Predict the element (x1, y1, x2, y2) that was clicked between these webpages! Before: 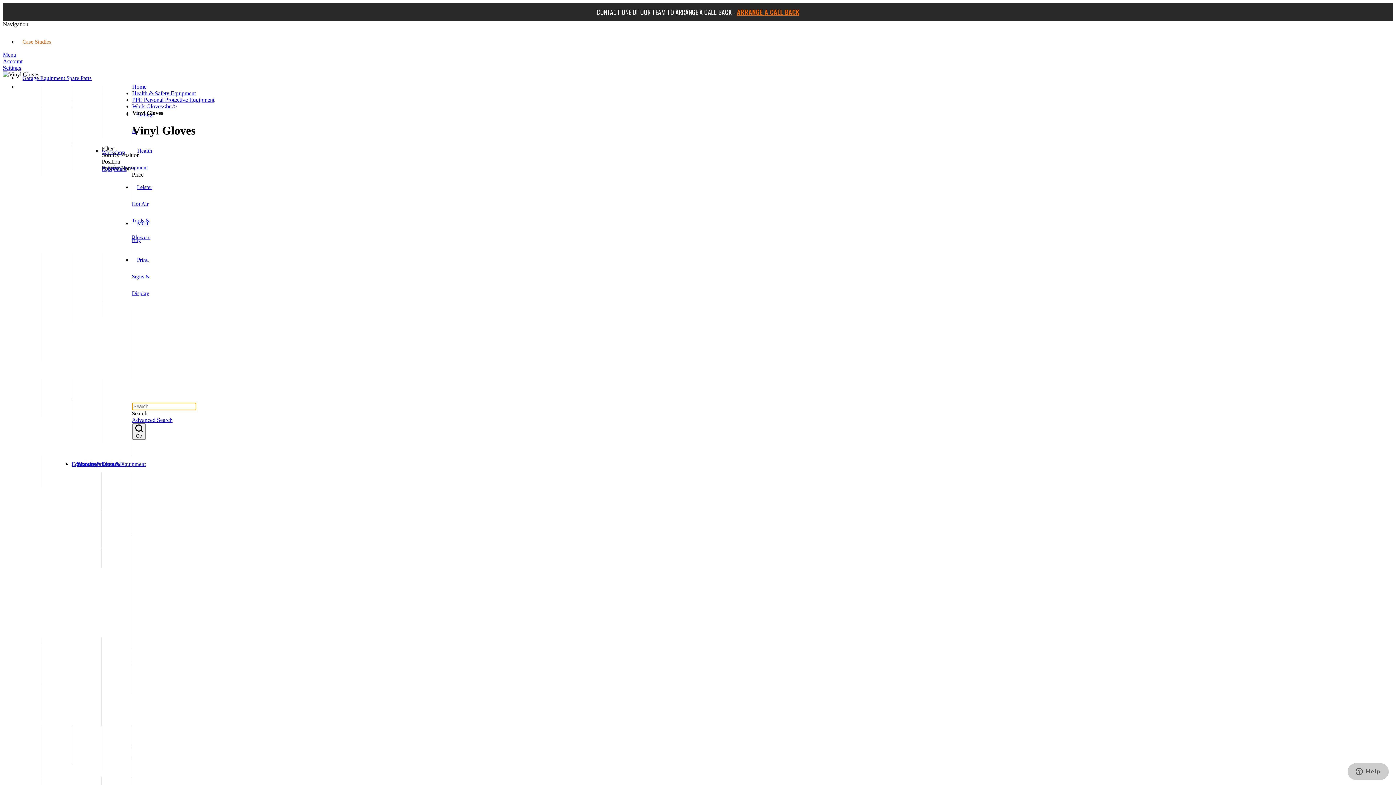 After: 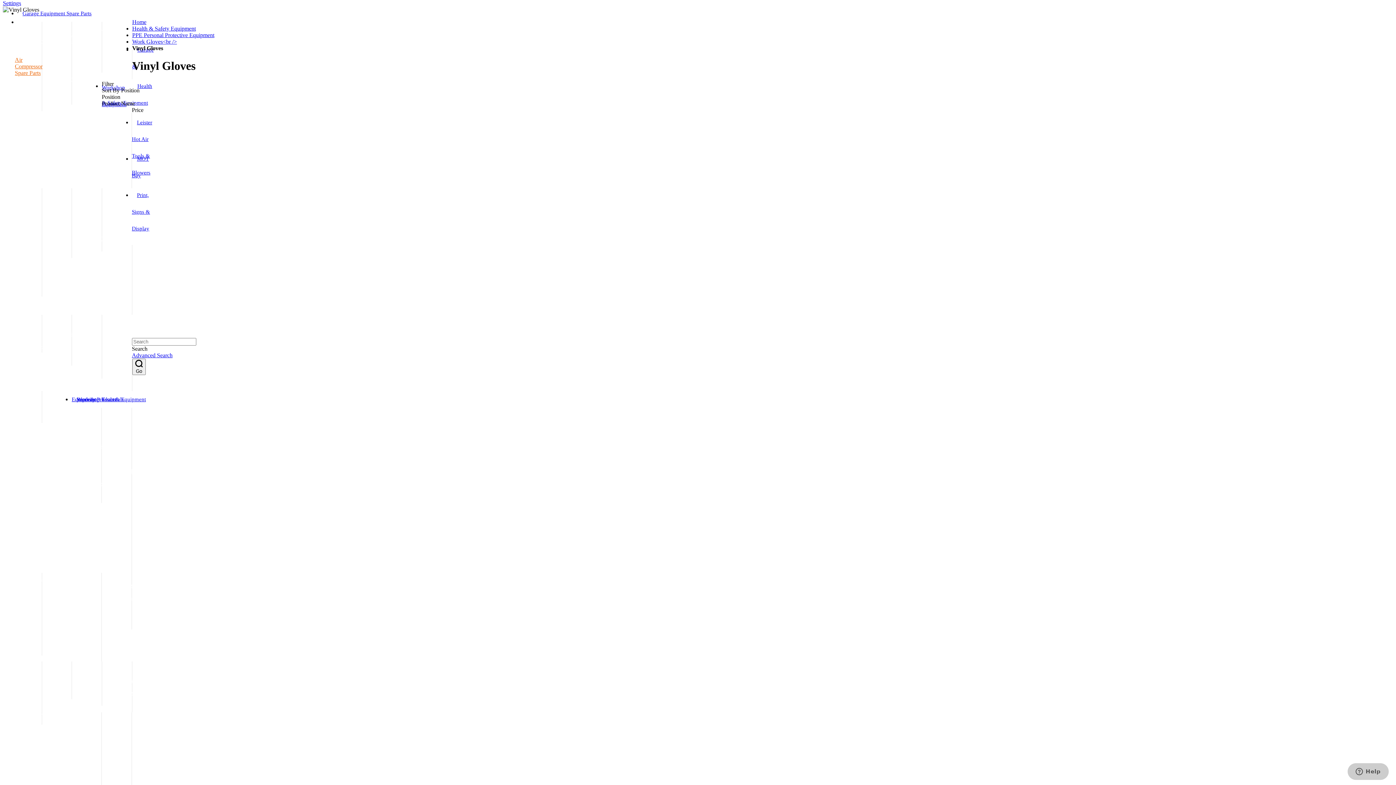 Action: bbox: (2, 58, 22, 64) label: Account